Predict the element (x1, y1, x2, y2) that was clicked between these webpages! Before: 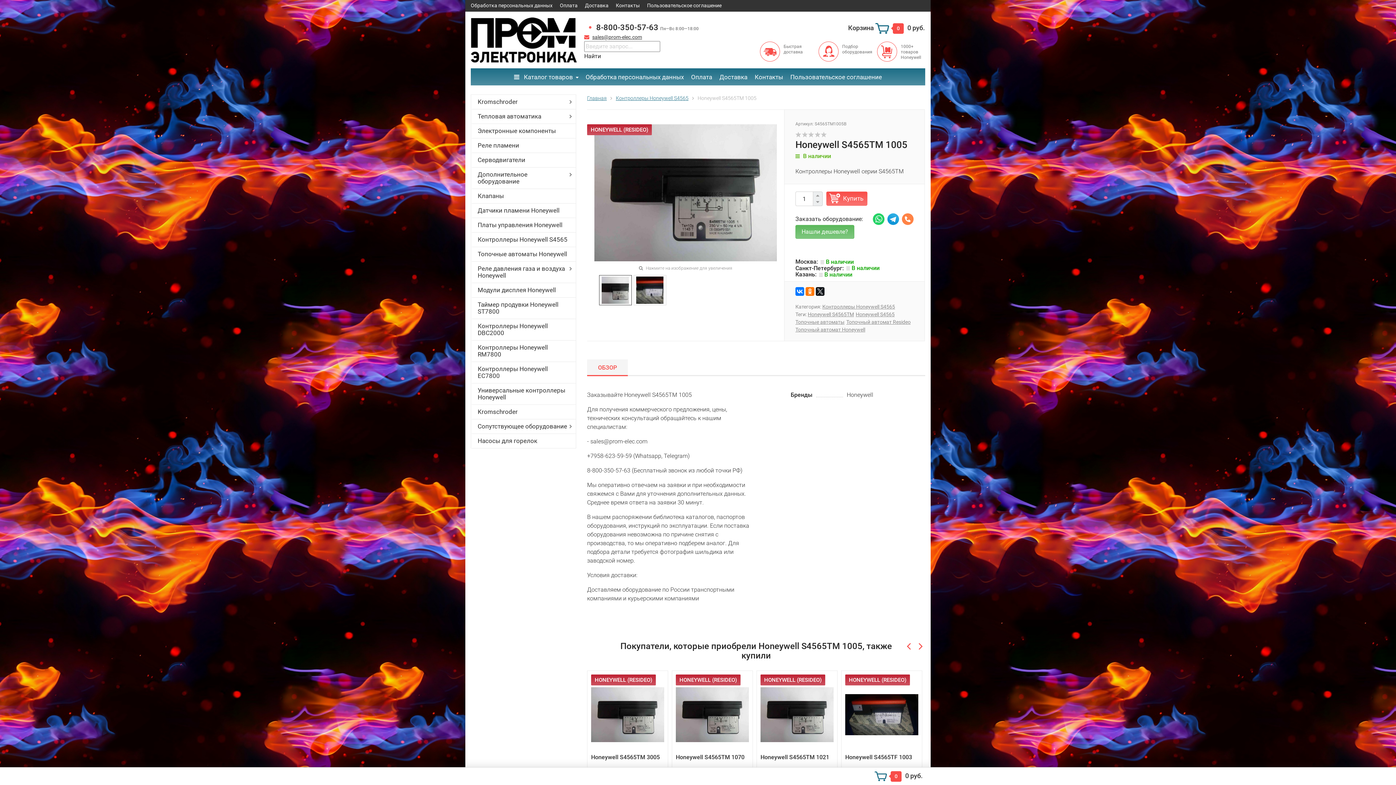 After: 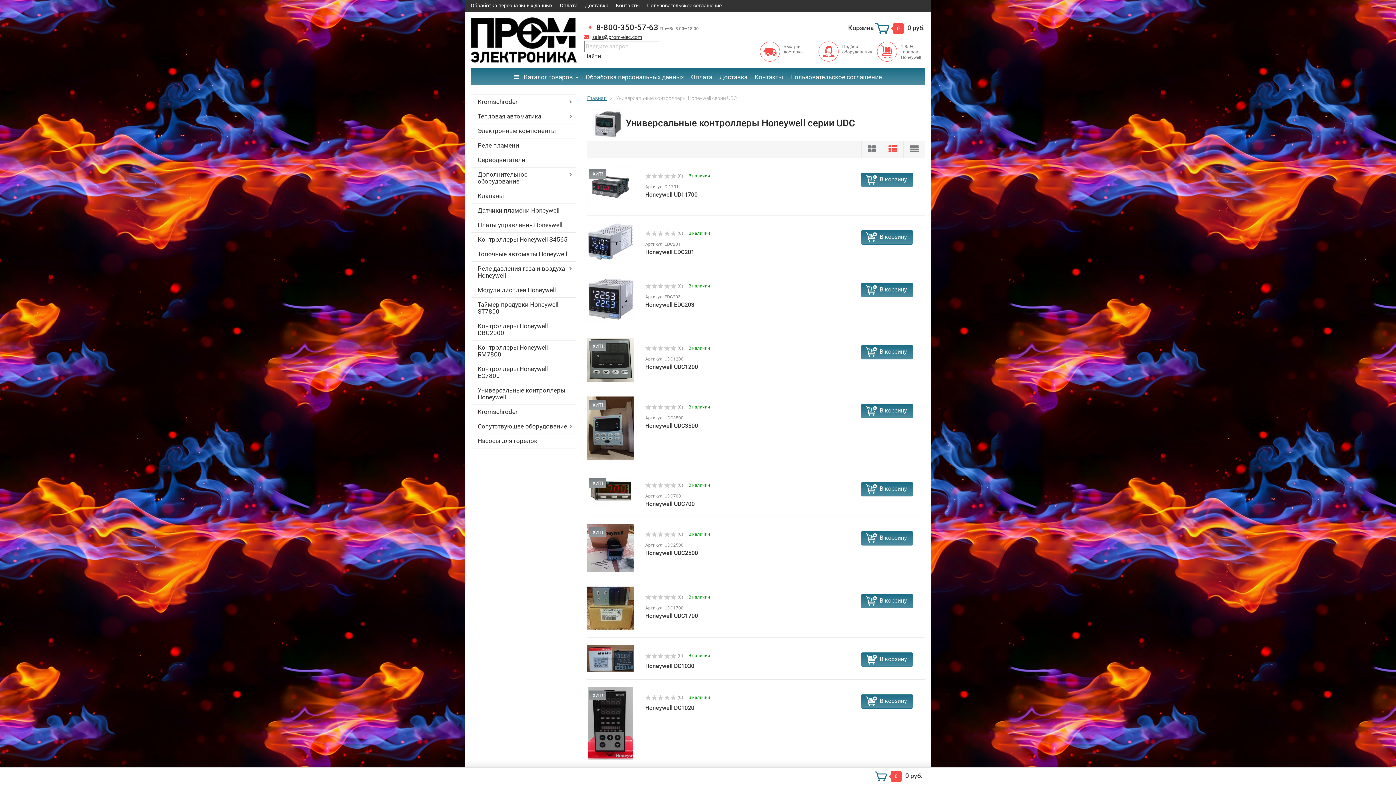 Action: bbox: (471, 383, 576, 405) label: Универсальные контроллеры Honeywell